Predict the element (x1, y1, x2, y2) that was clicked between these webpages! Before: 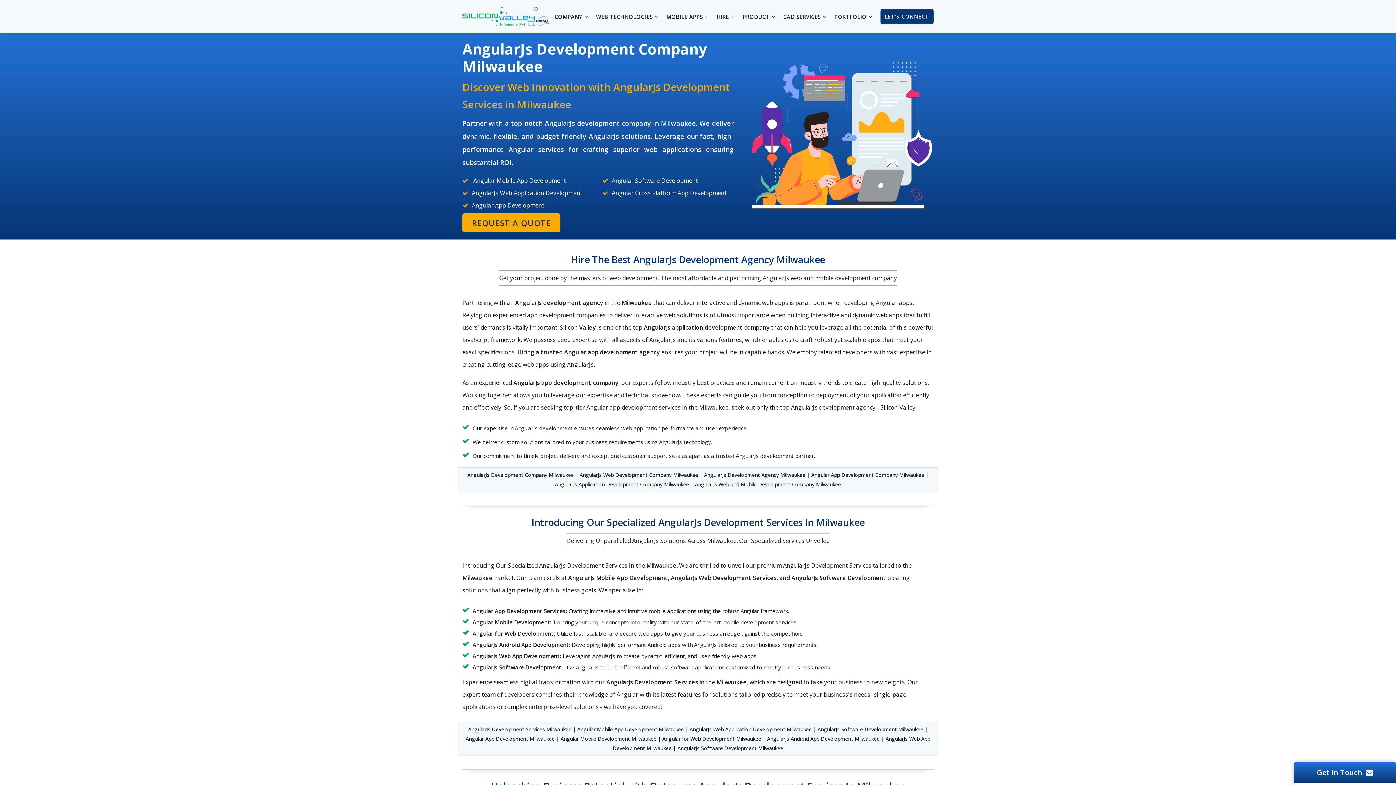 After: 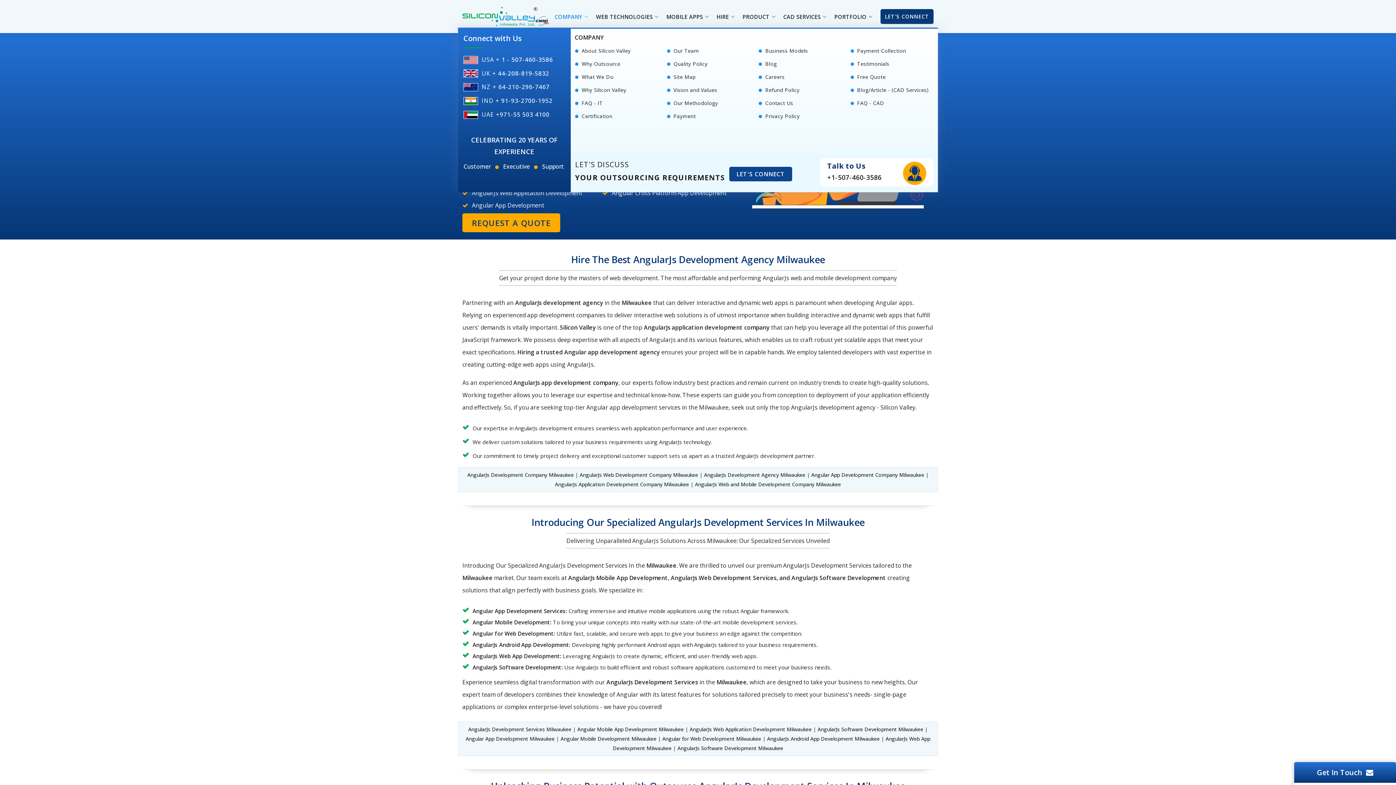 Action: bbox: (553, 12, 590, 20) label: COMPANY